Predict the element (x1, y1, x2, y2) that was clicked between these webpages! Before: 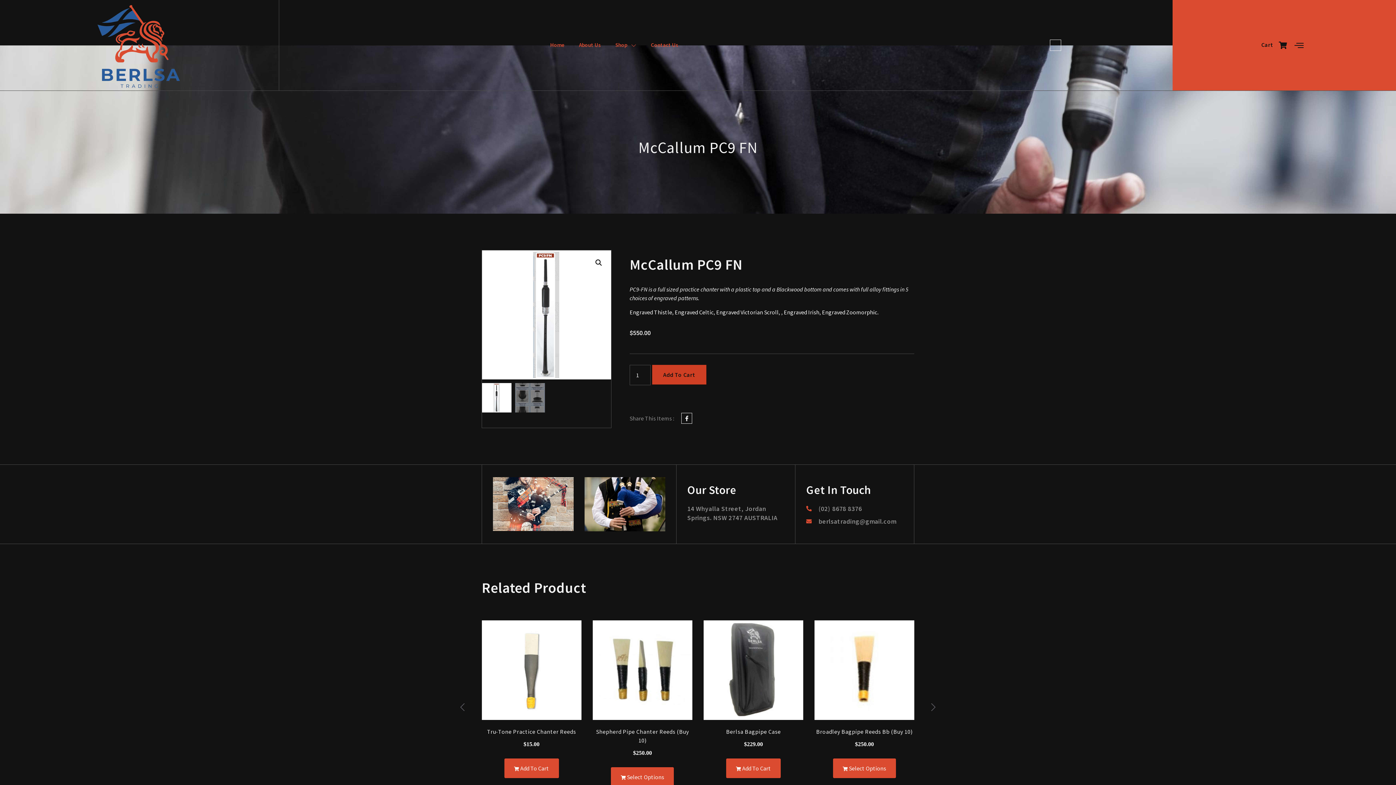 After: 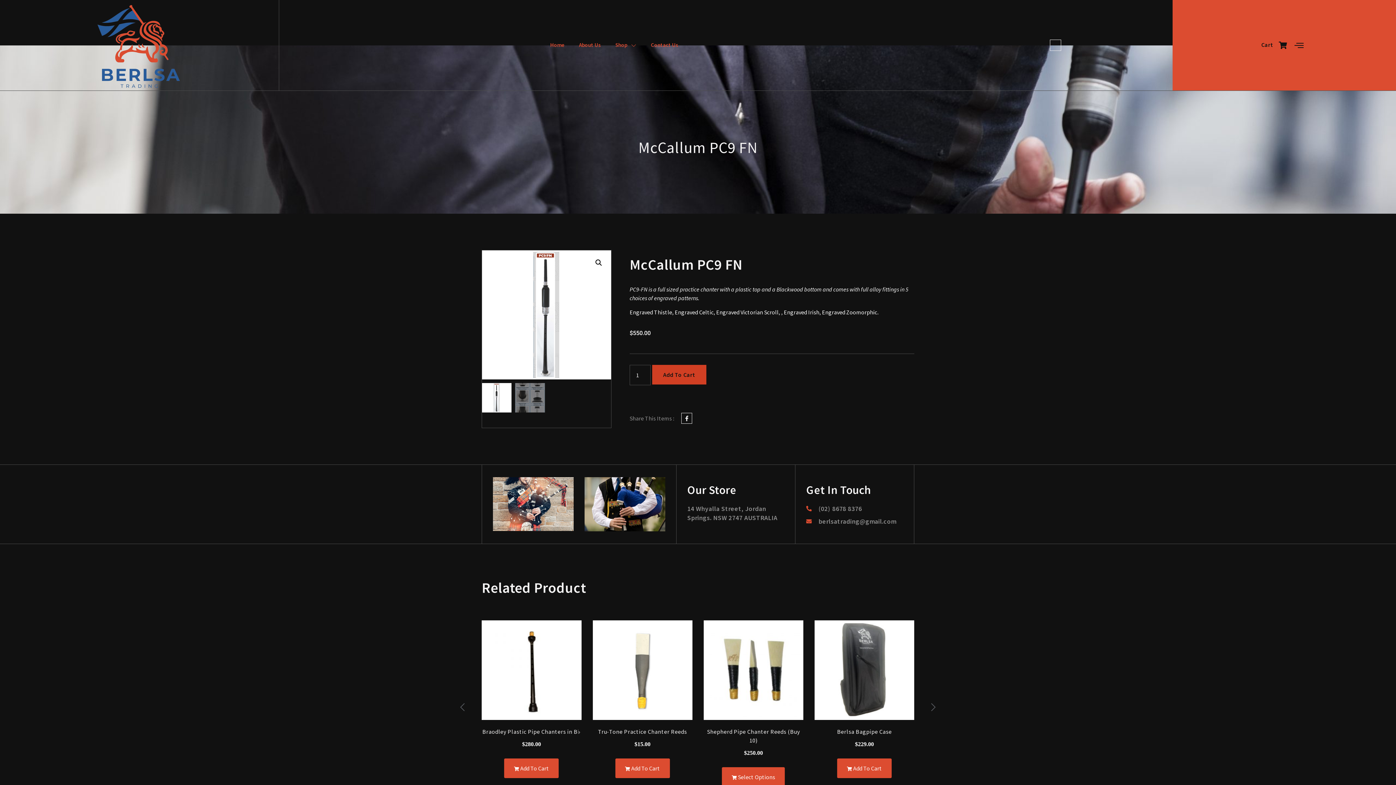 Action: bbox: (446, 696, 479, 720)